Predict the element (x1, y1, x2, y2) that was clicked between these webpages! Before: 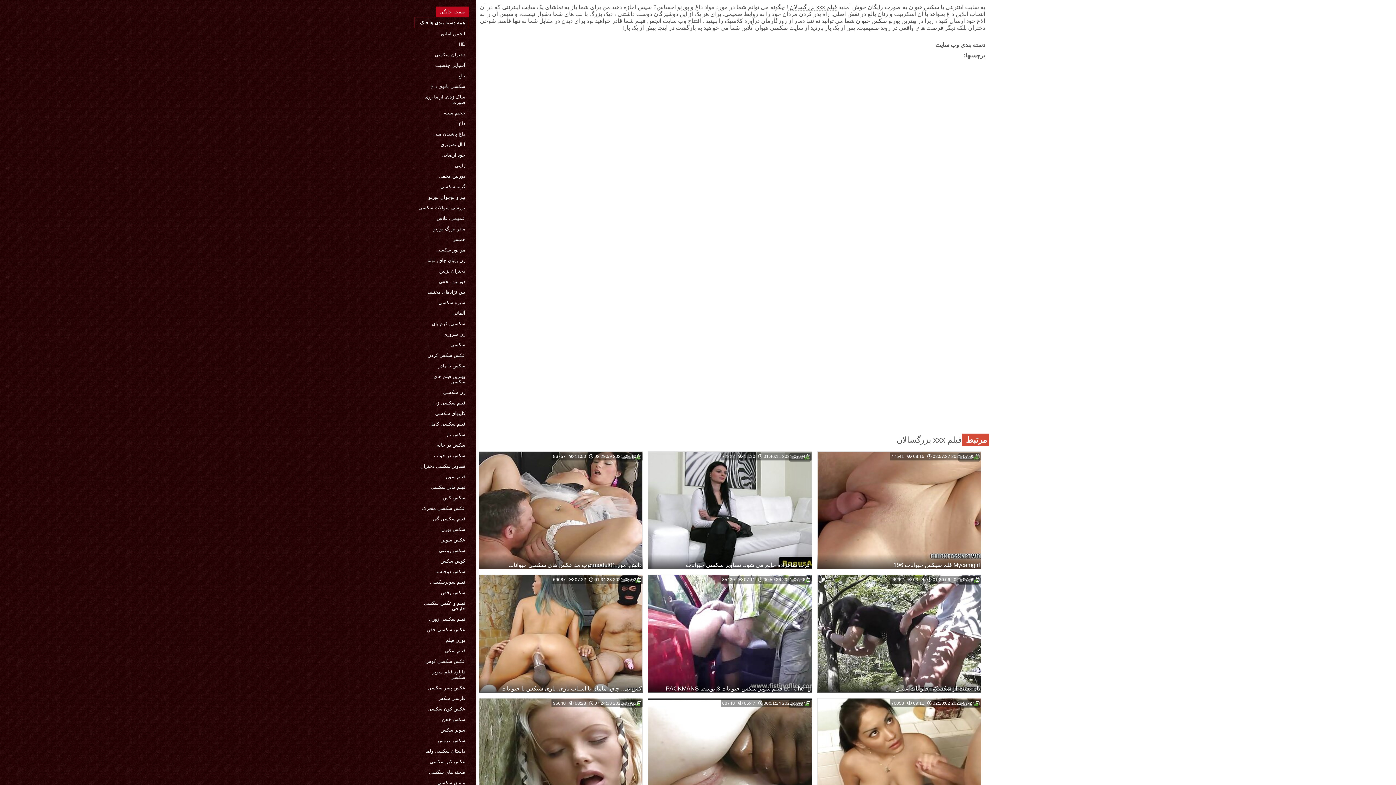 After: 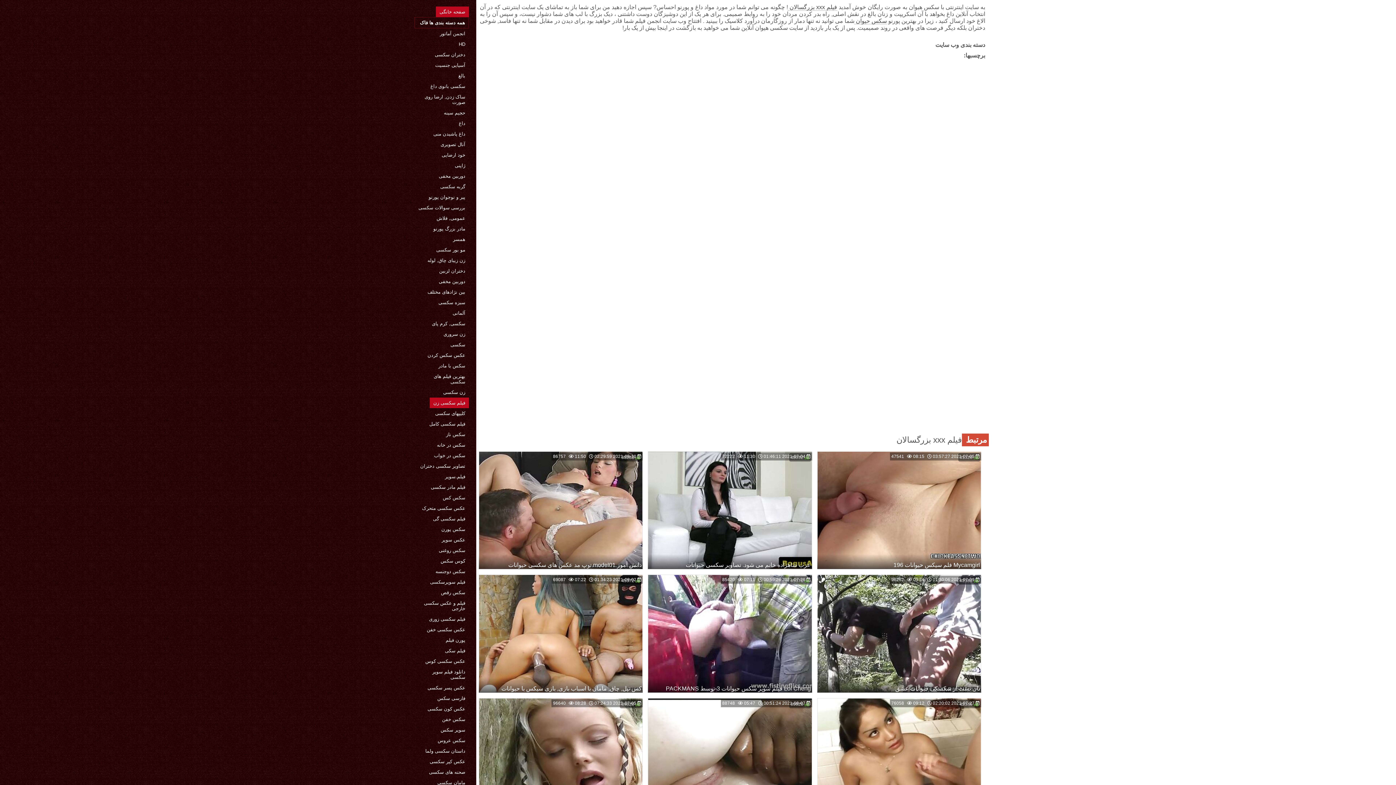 Action: label: فیلم سکسی زن bbox: (429, 397, 469, 408)